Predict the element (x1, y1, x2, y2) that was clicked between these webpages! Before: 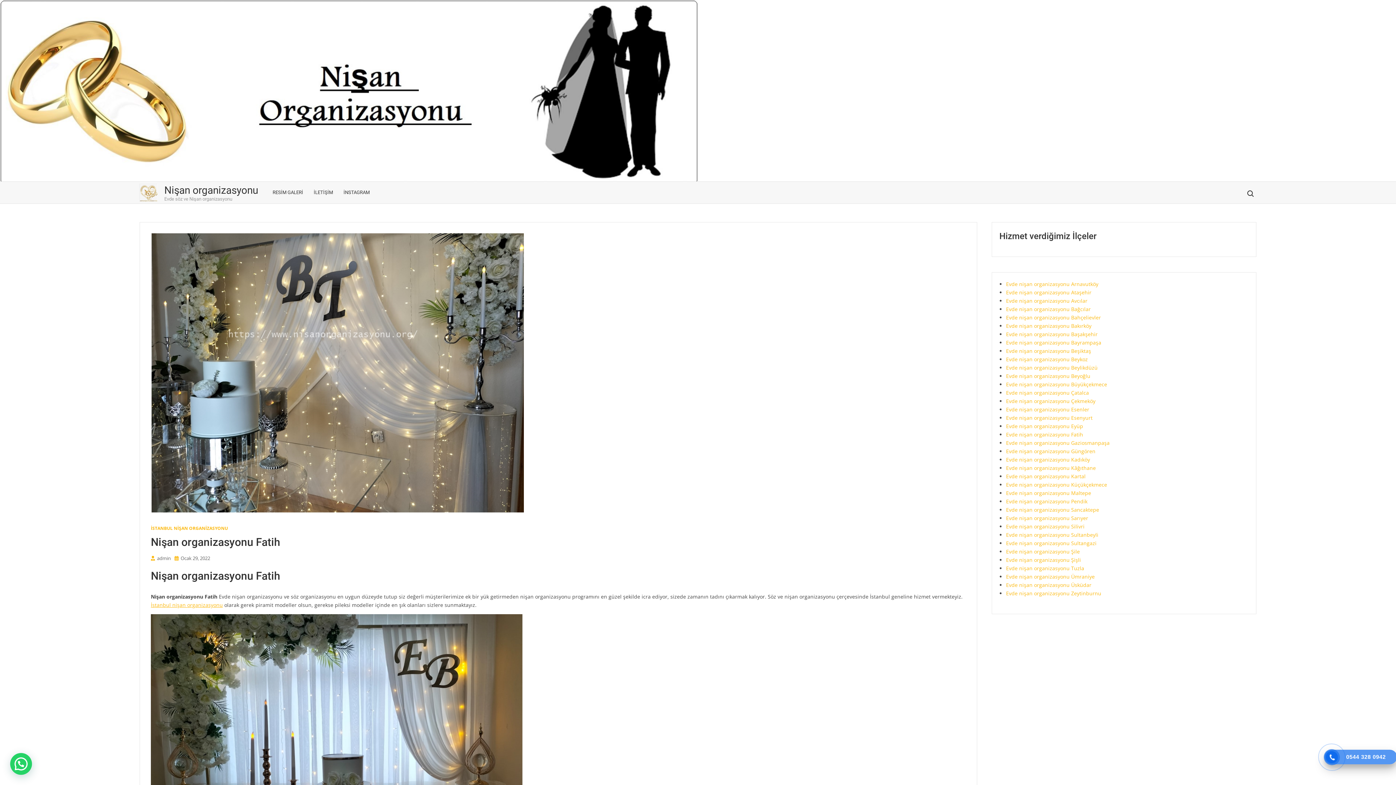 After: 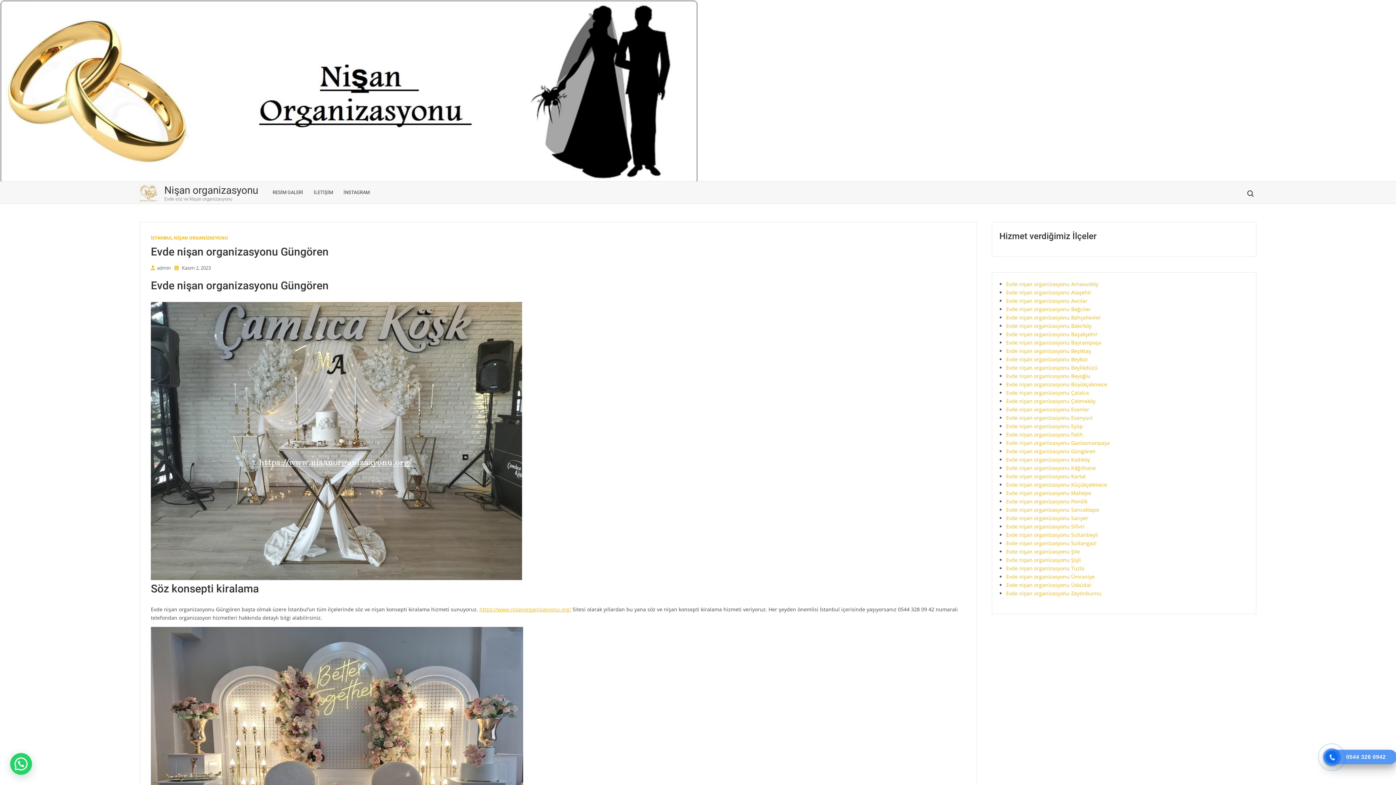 Action: bbox: (1006, 448, 1095, 454) label: Evde nişan organizasyonu Güngören